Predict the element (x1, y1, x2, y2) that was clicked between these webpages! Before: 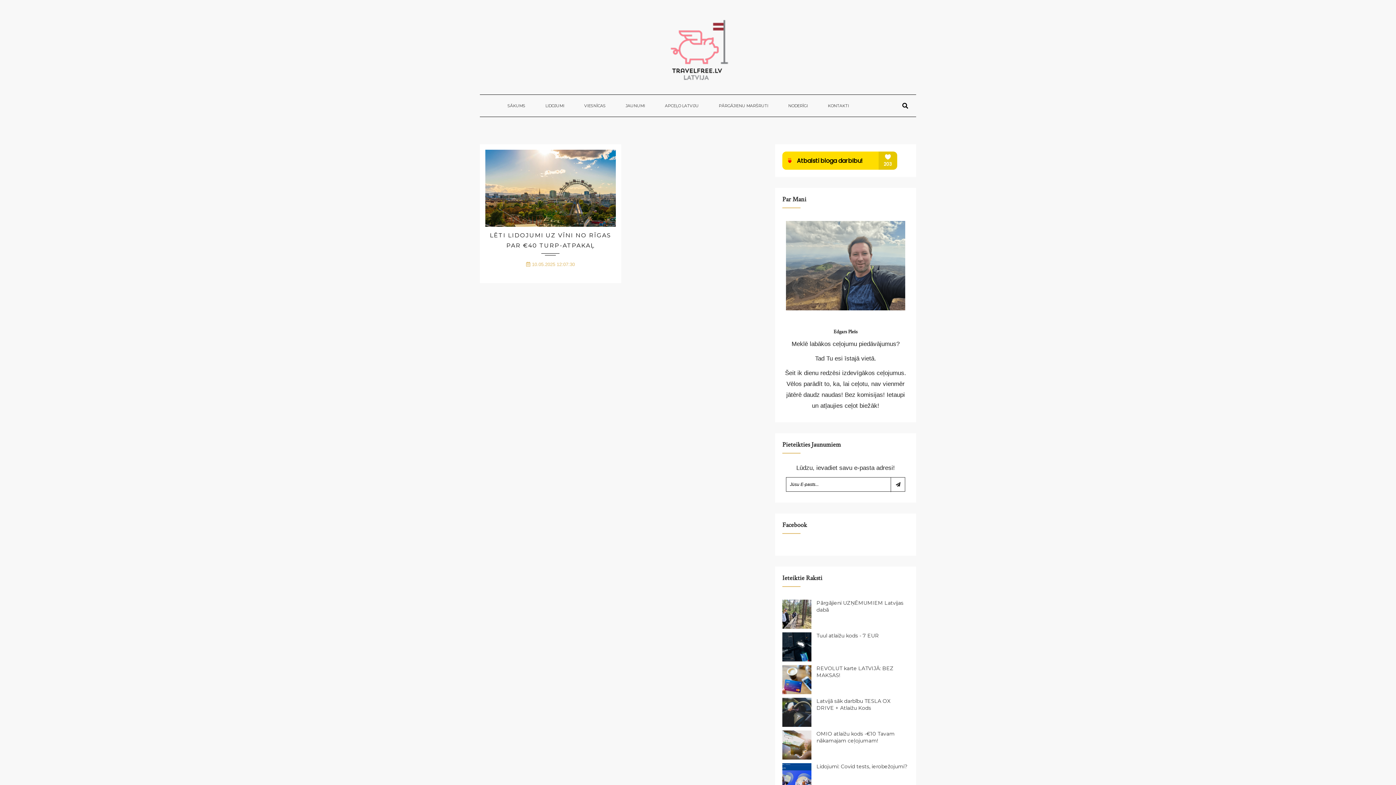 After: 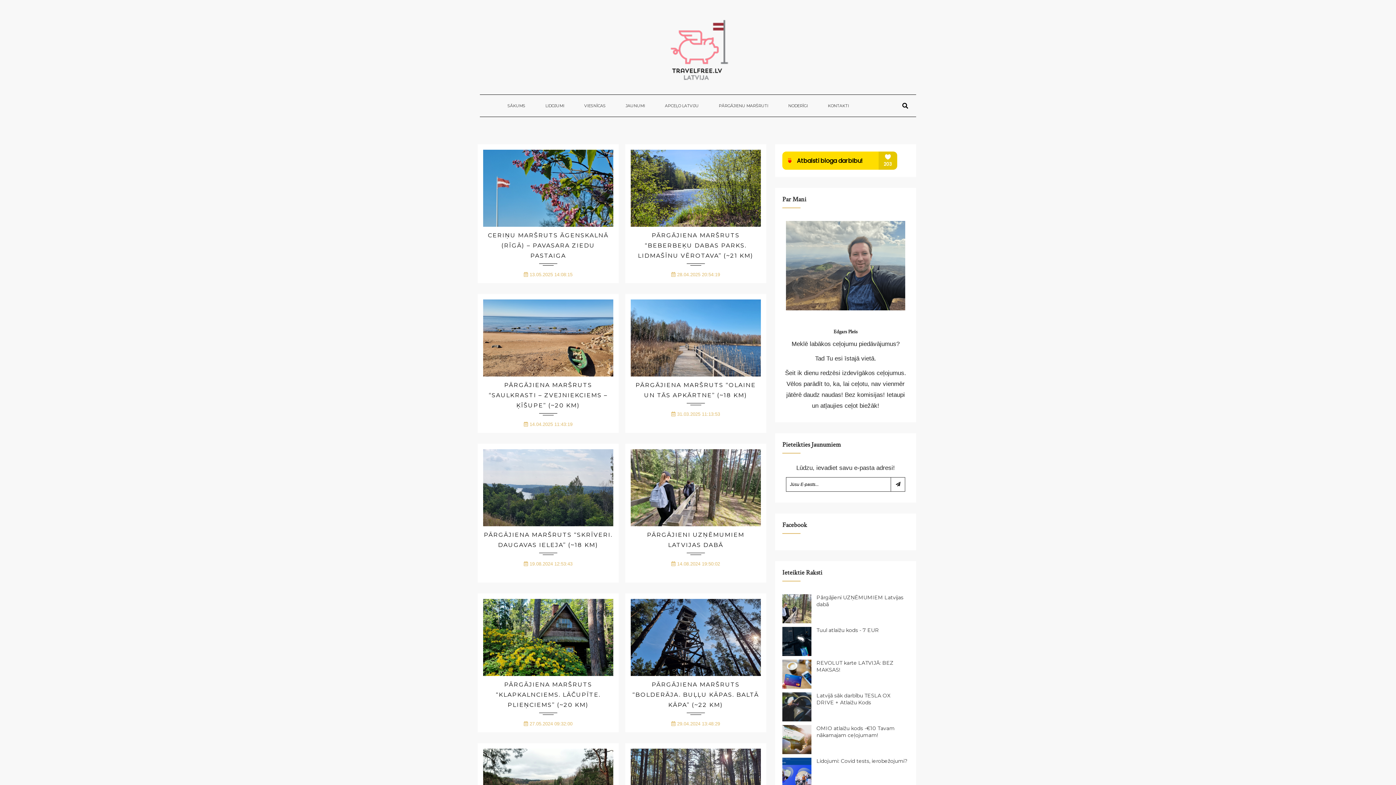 Action: label: PĀRGĀJIENU MARŠRUTI bbox: (718, 94, 768, 116)